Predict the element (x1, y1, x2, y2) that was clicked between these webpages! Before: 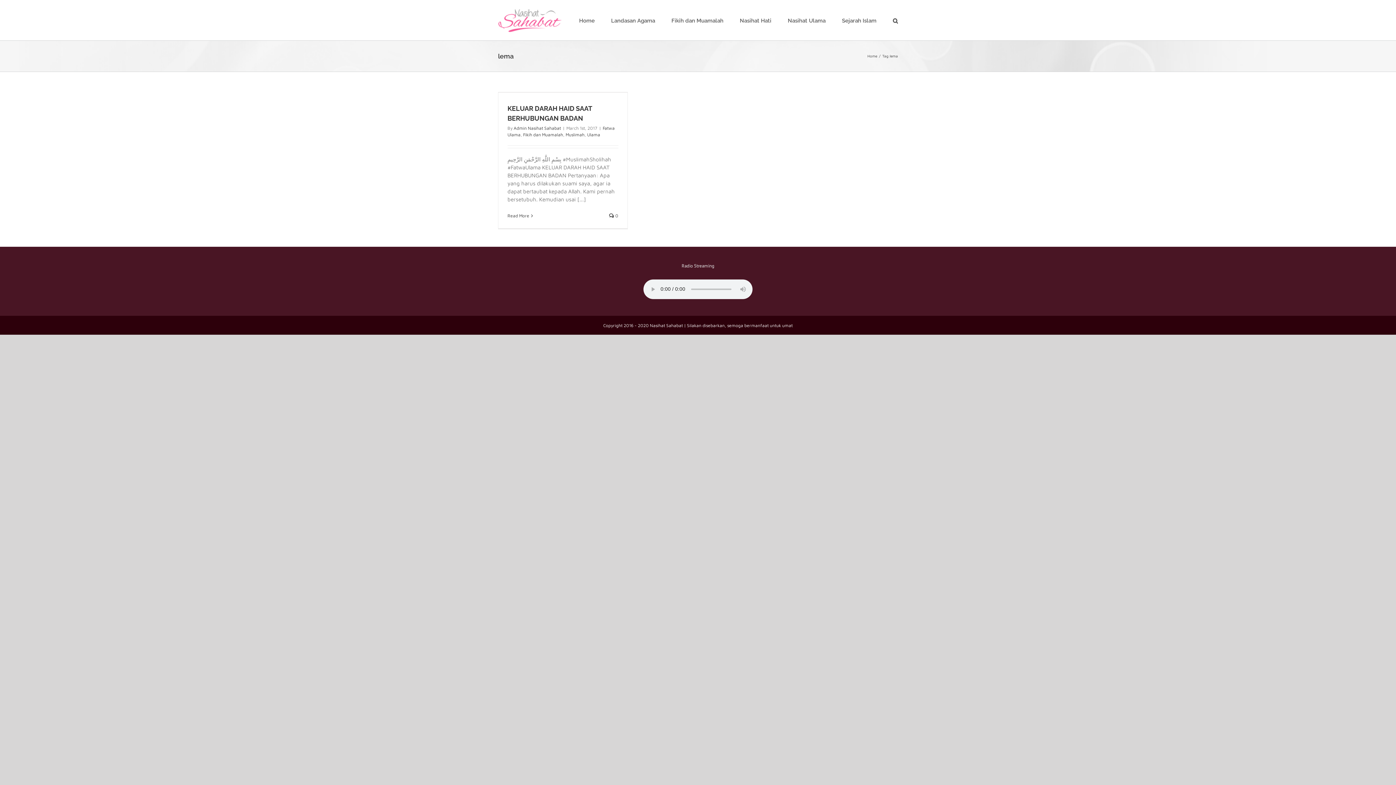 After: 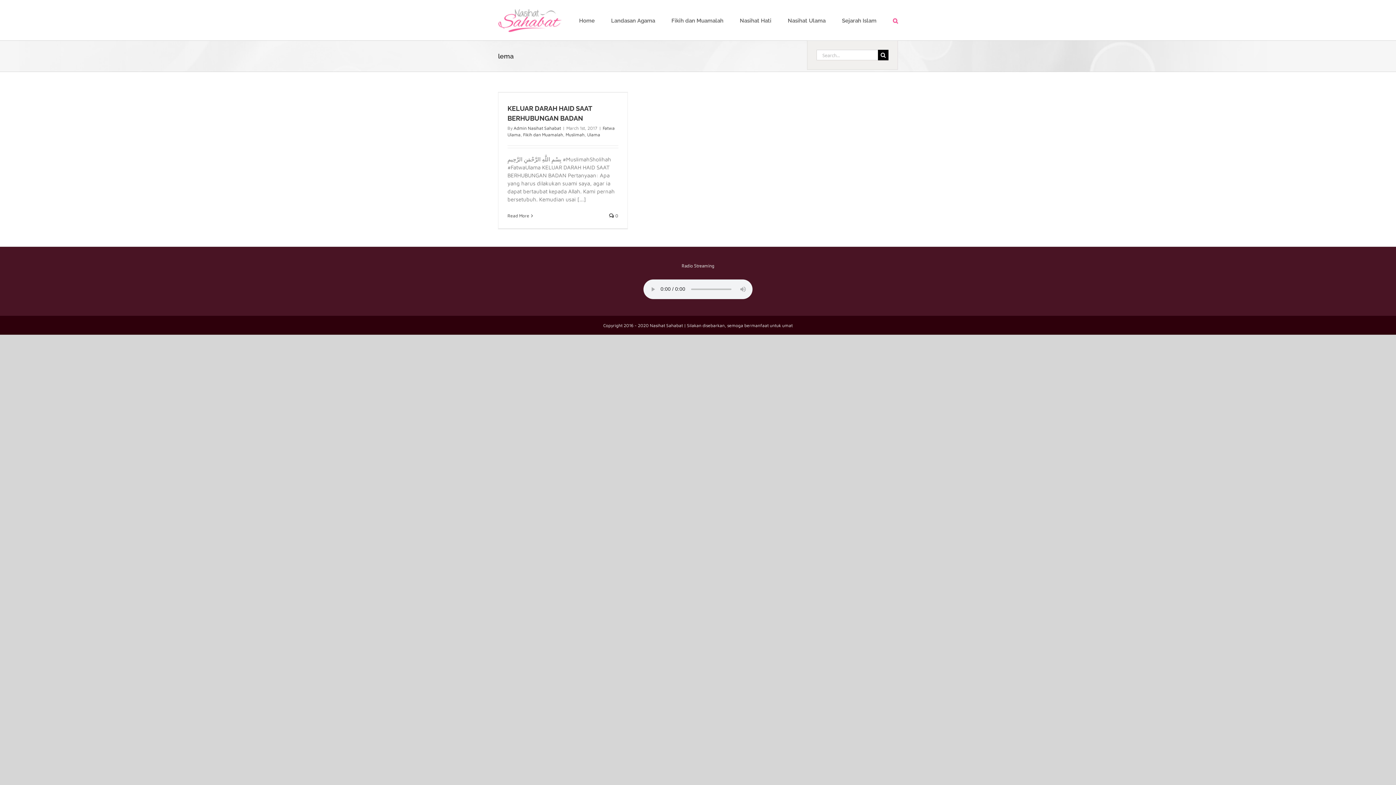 Action: label: Search bbox: (893, 0, 898, 40)